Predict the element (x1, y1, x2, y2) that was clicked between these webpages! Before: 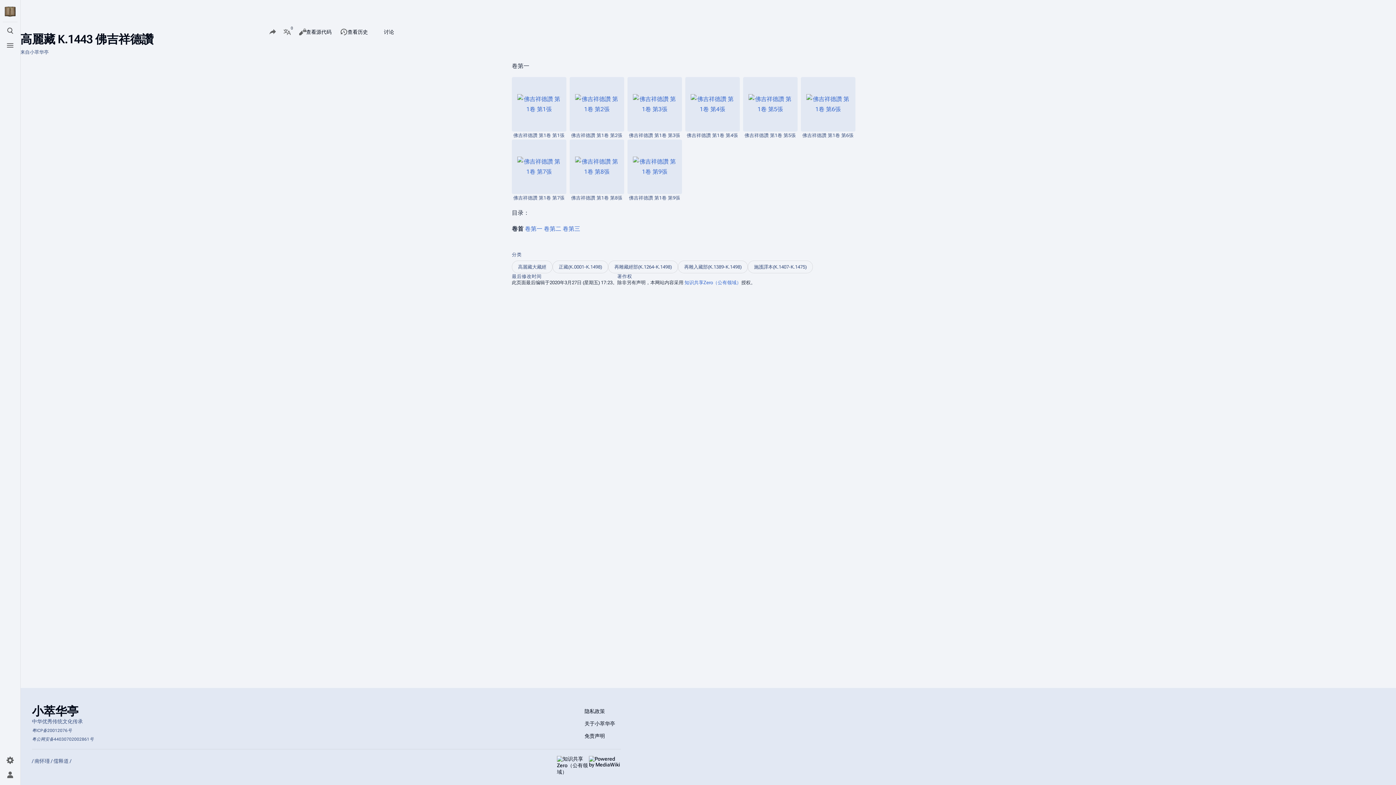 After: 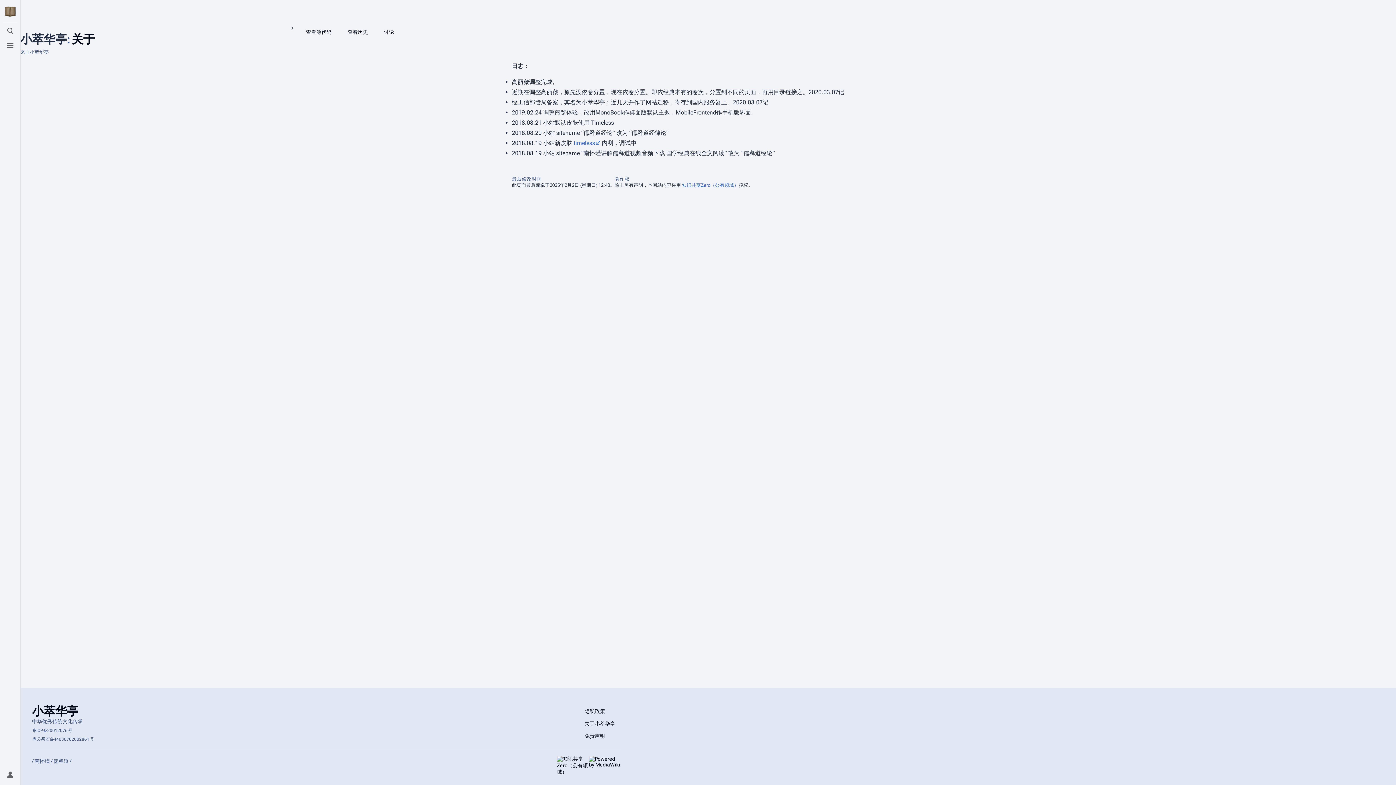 Action: bbox: (578, 718, 621, 730) label: 关于小萃华亭